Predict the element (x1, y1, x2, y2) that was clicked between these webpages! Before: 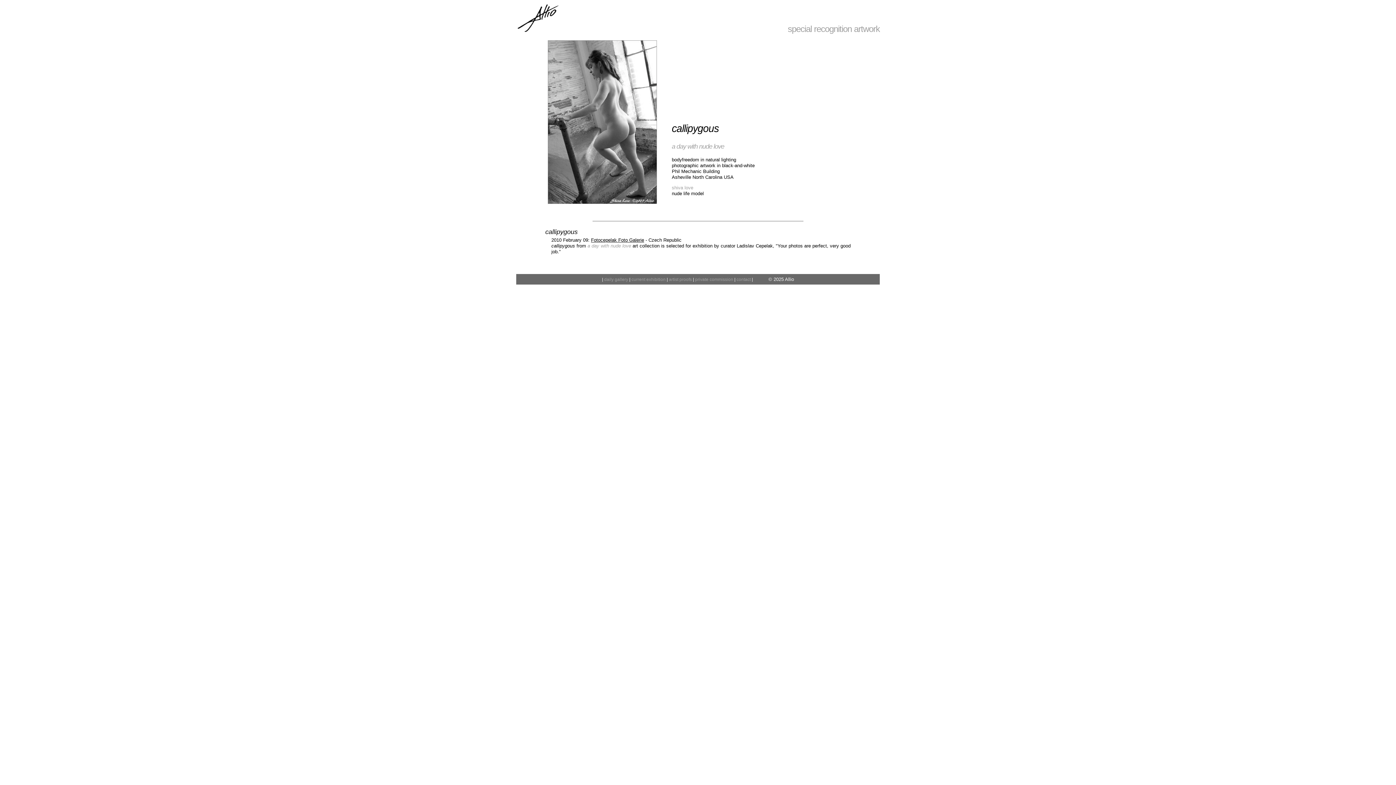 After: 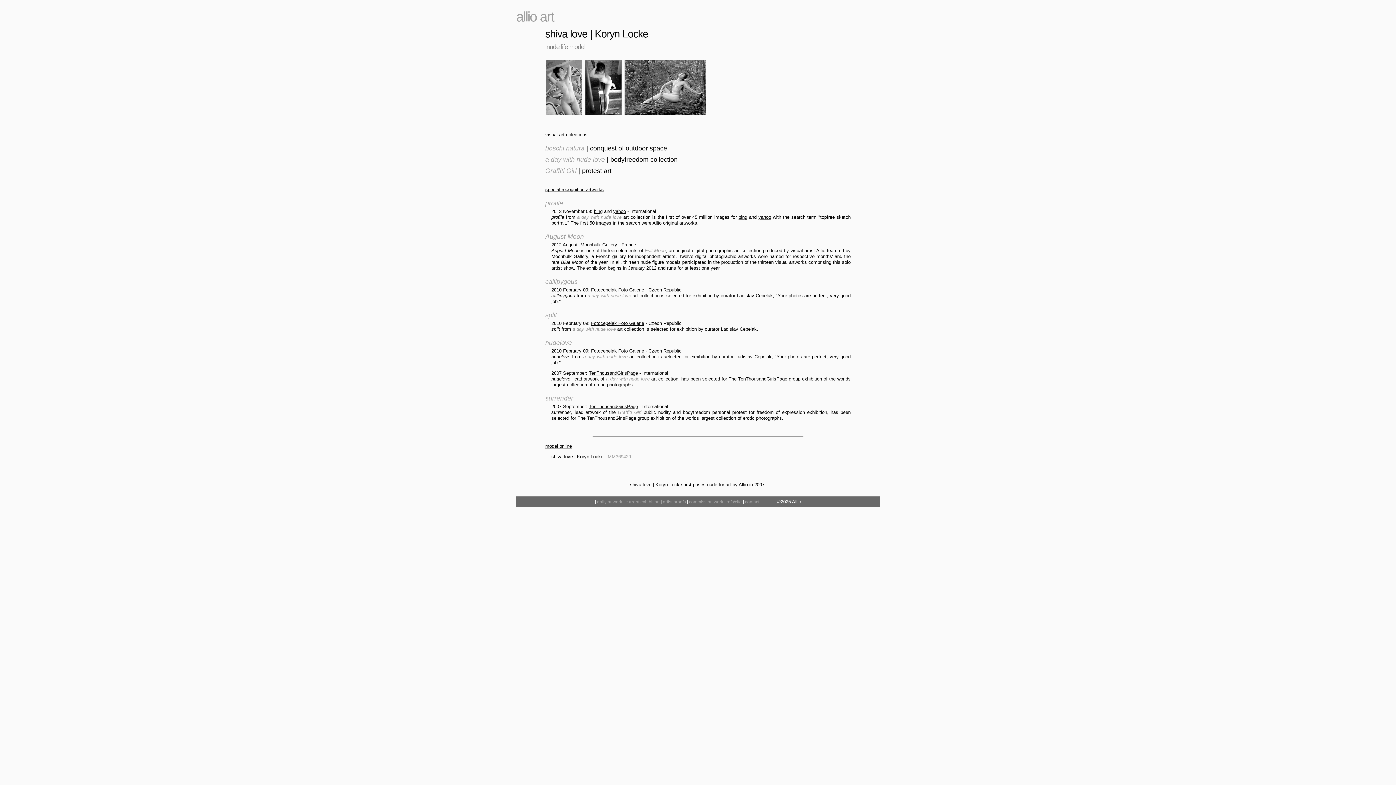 Action: bbox: (672, 185, 693, 190) label: shiva love